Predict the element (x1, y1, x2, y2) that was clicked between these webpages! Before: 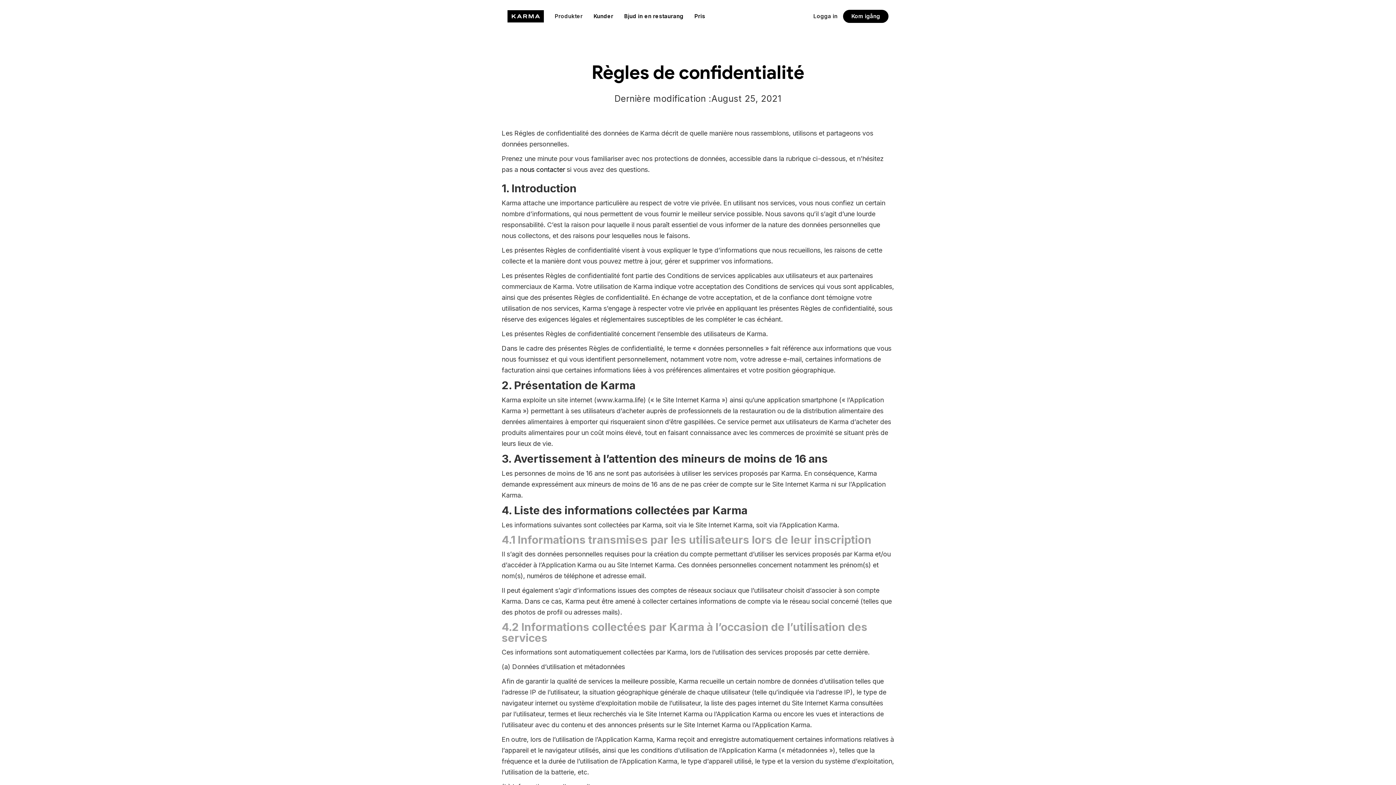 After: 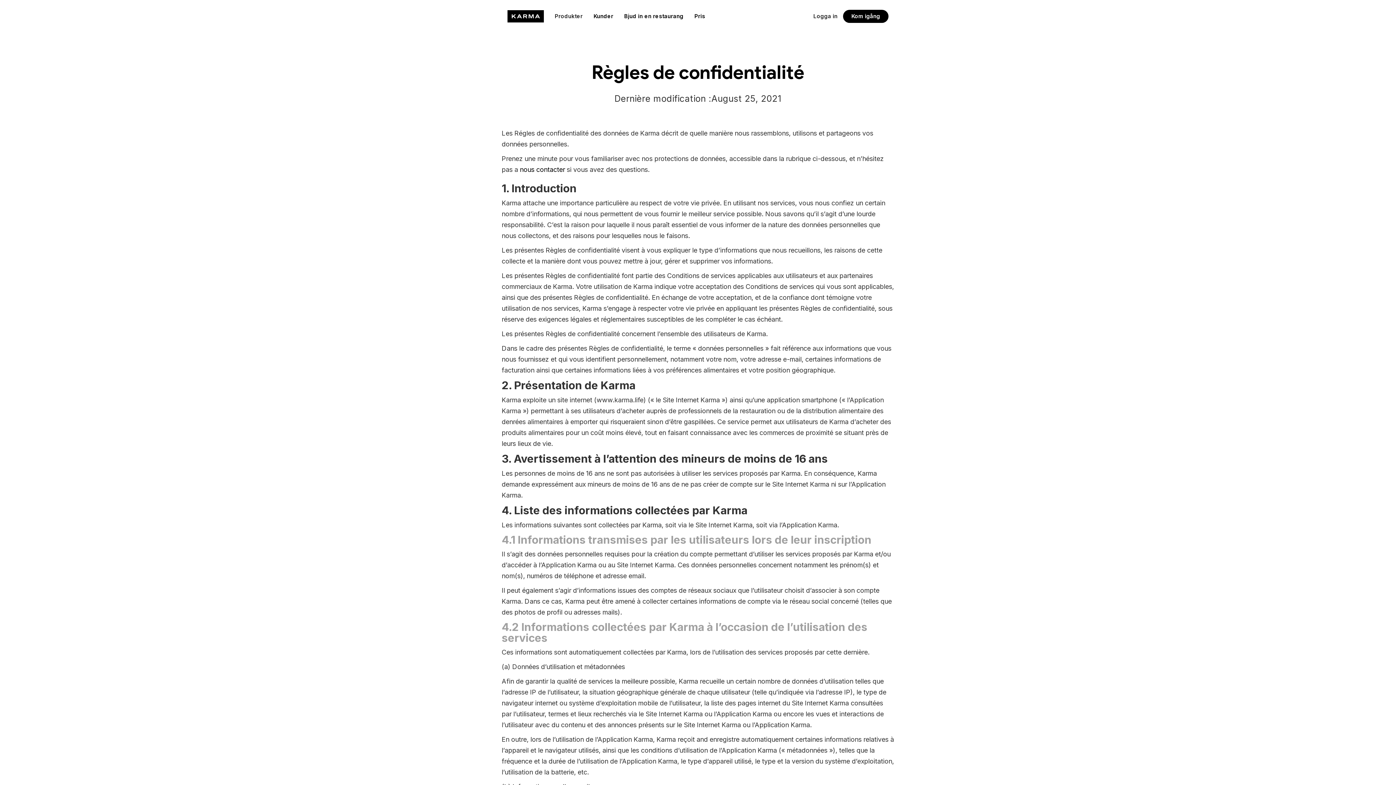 Action: bbox: (520, 165, 565, 173) label: nous contacter